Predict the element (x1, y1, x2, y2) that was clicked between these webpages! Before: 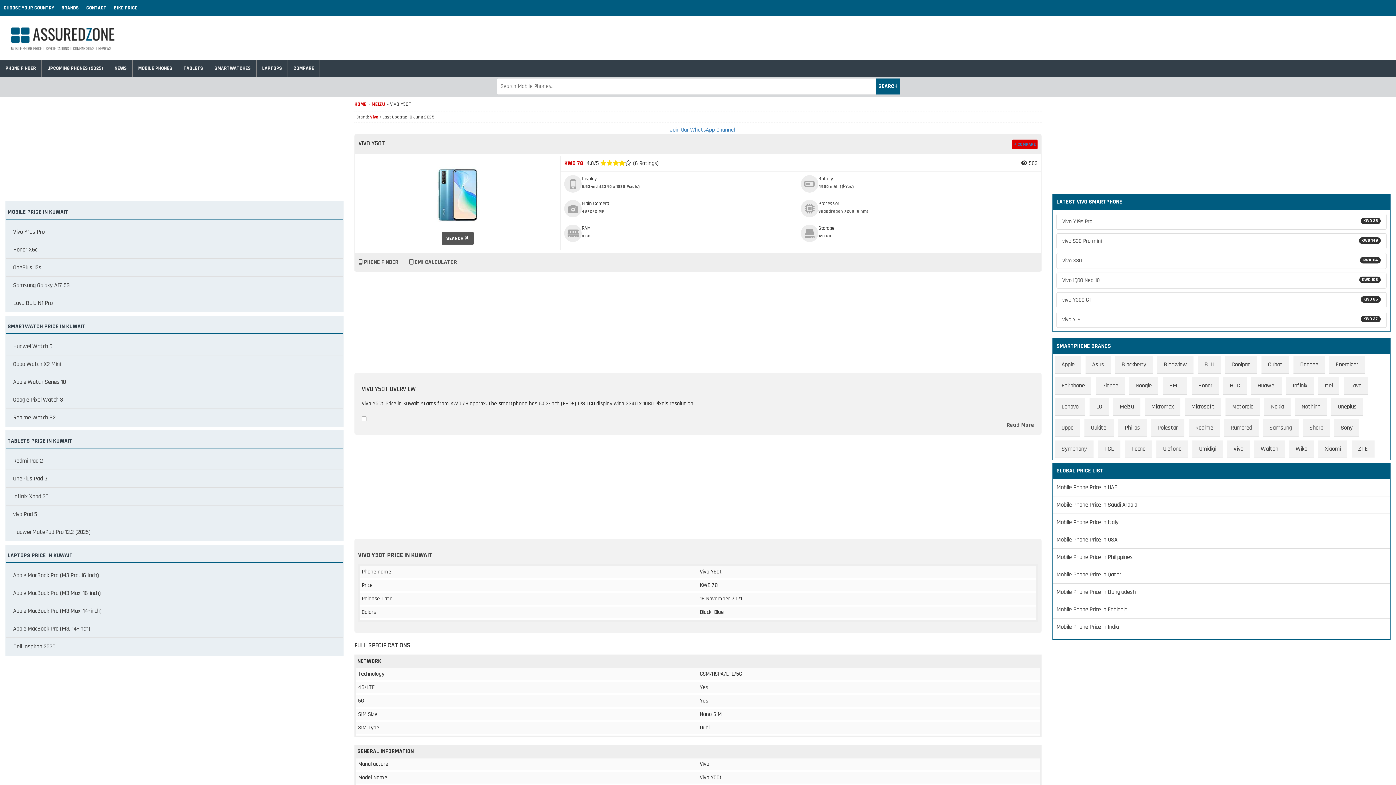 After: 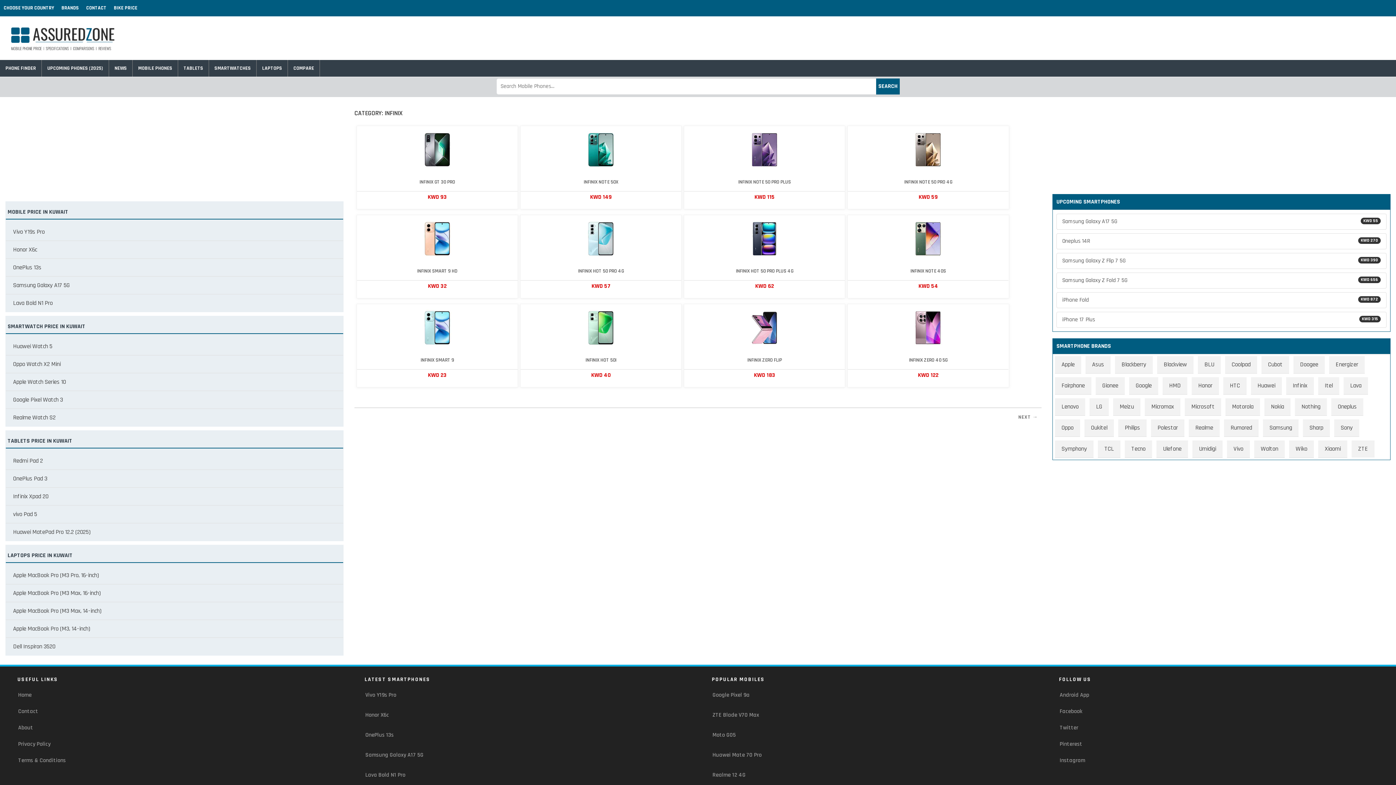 Action: label: Infinix bbox: (1290, 381, 1310, 390)